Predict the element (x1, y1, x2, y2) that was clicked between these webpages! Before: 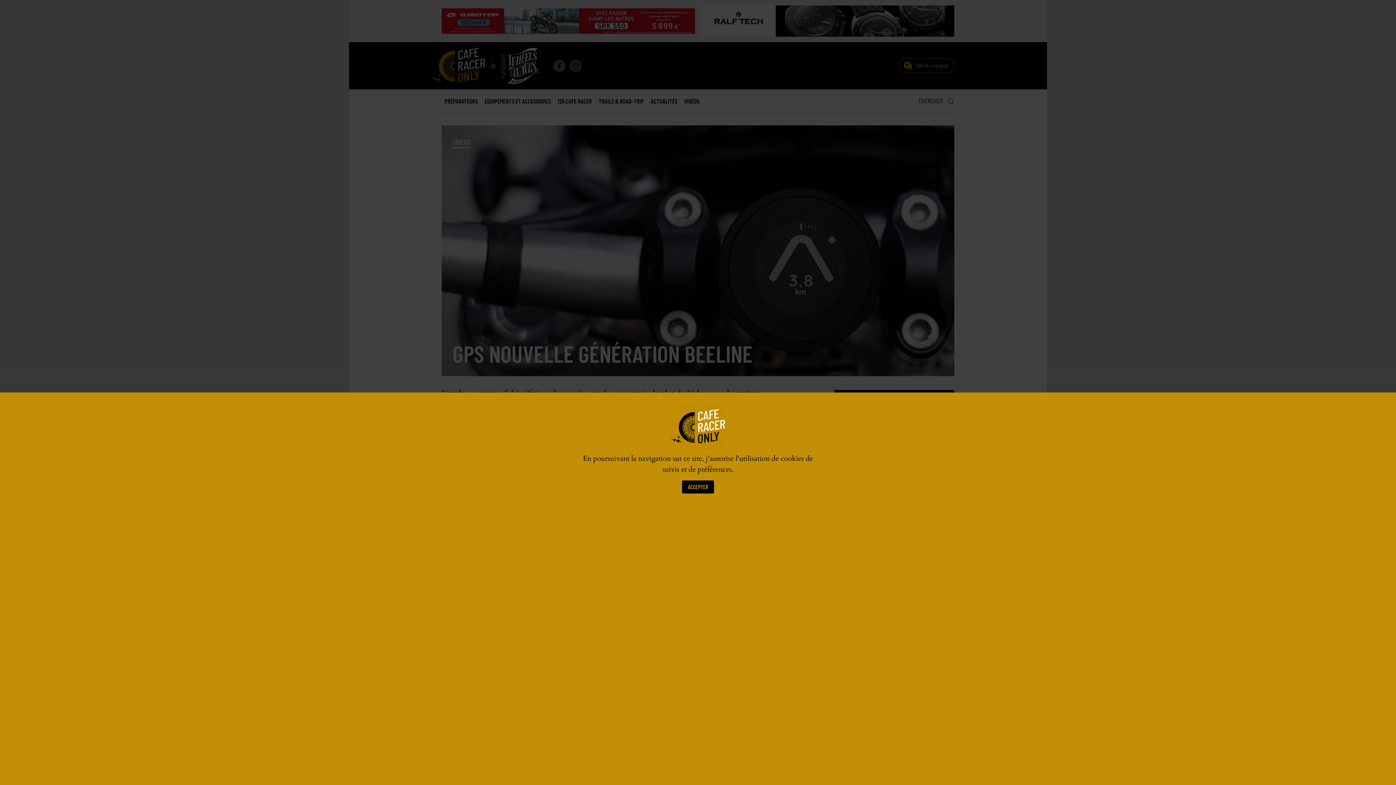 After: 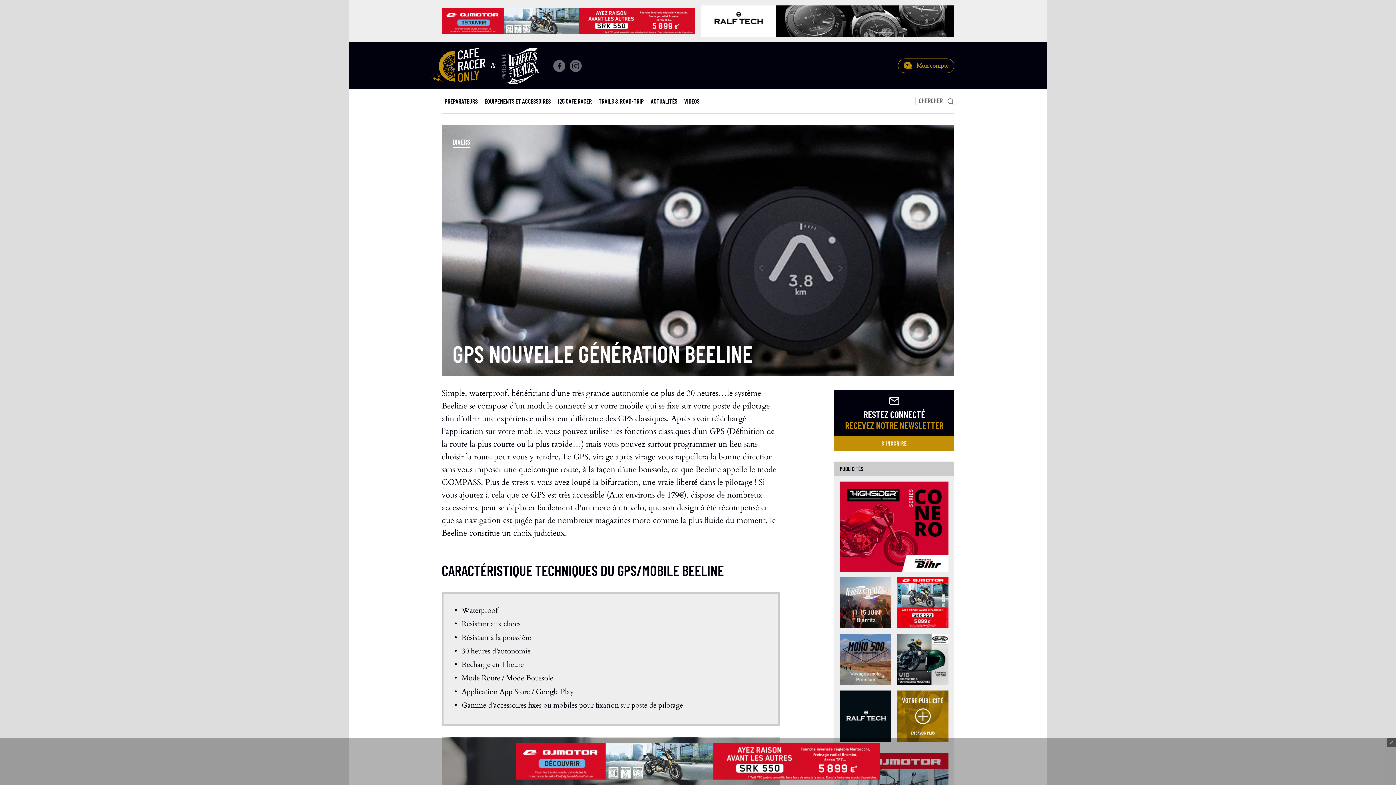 Action: bbox: (682, 480, 714, 493) label: ACCEPTER